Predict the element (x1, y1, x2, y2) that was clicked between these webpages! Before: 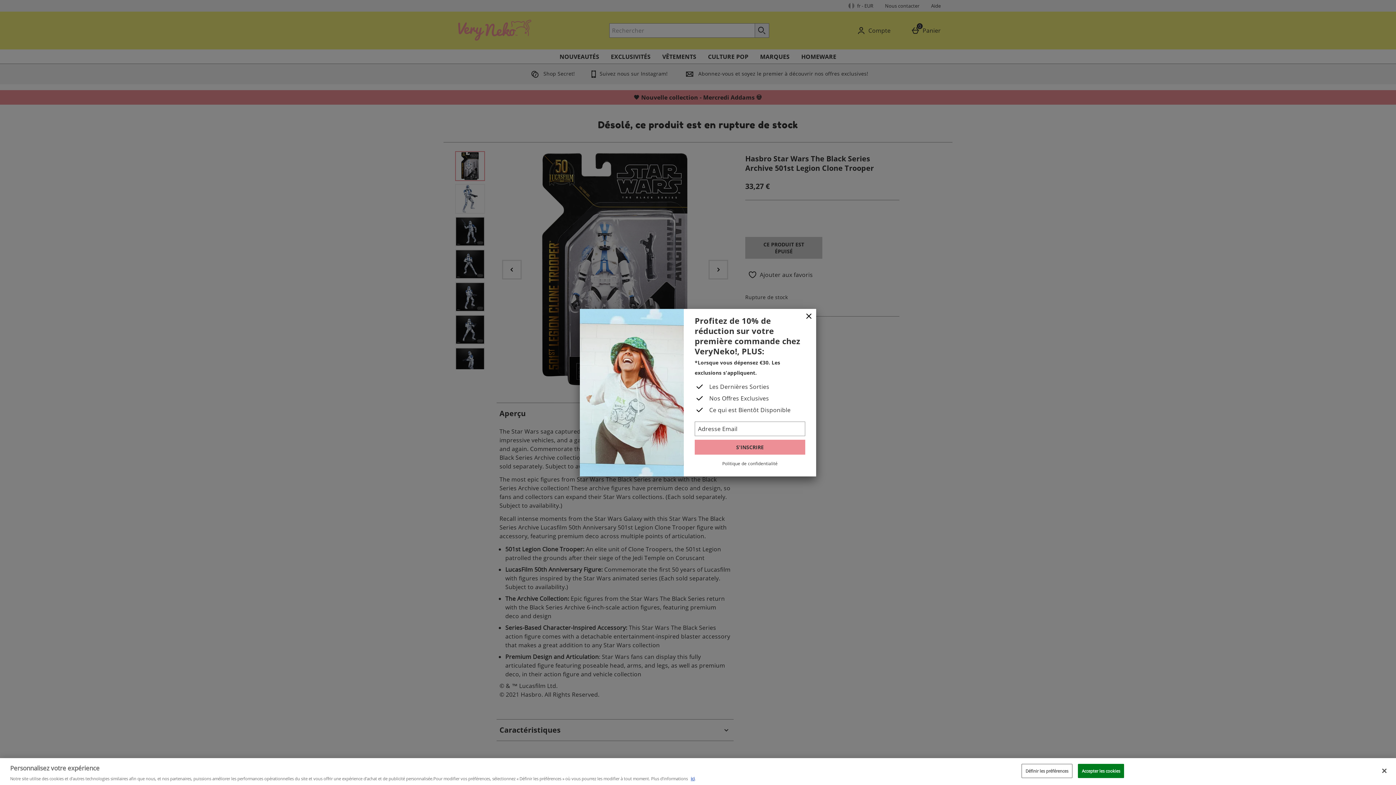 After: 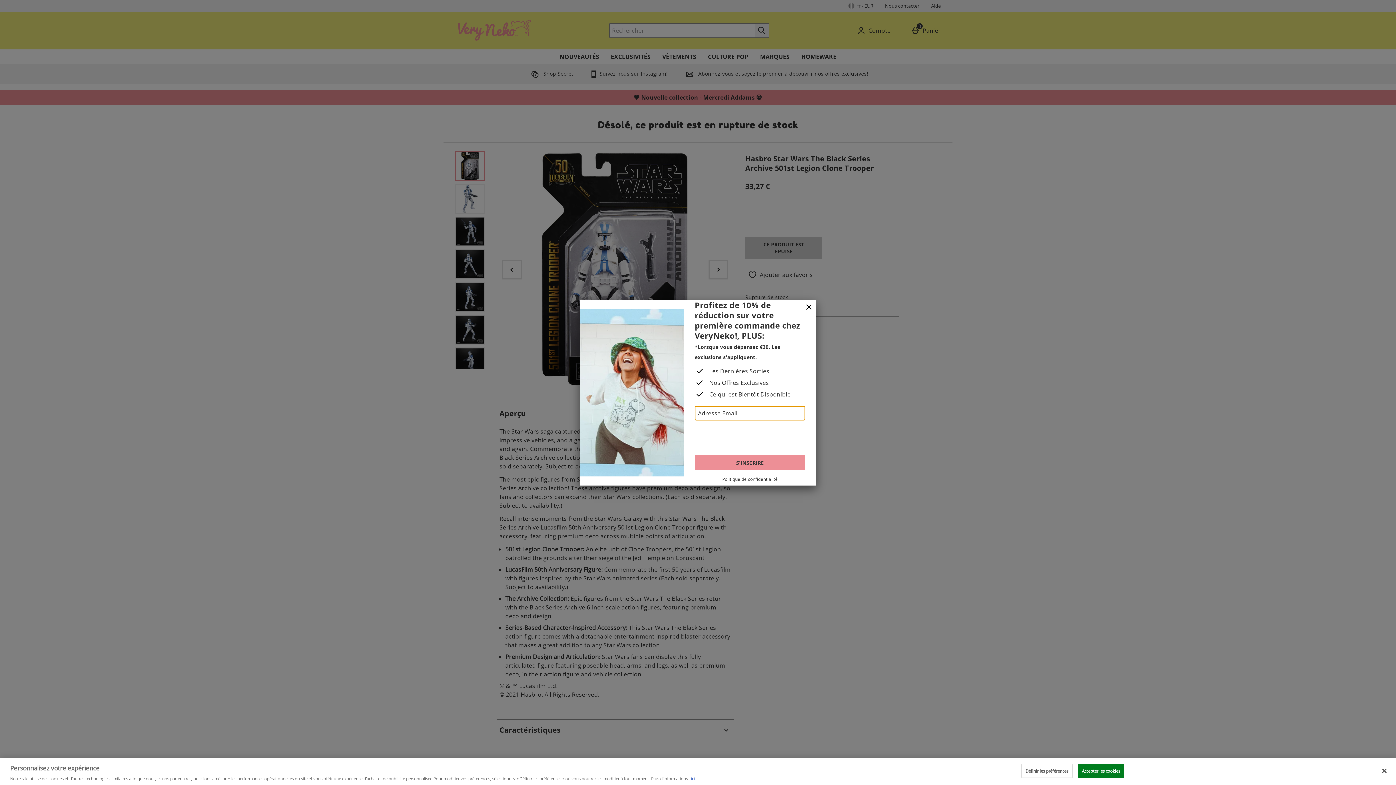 Action: label: S'INSCRIRE bbox: (694, 439, 805, 454)